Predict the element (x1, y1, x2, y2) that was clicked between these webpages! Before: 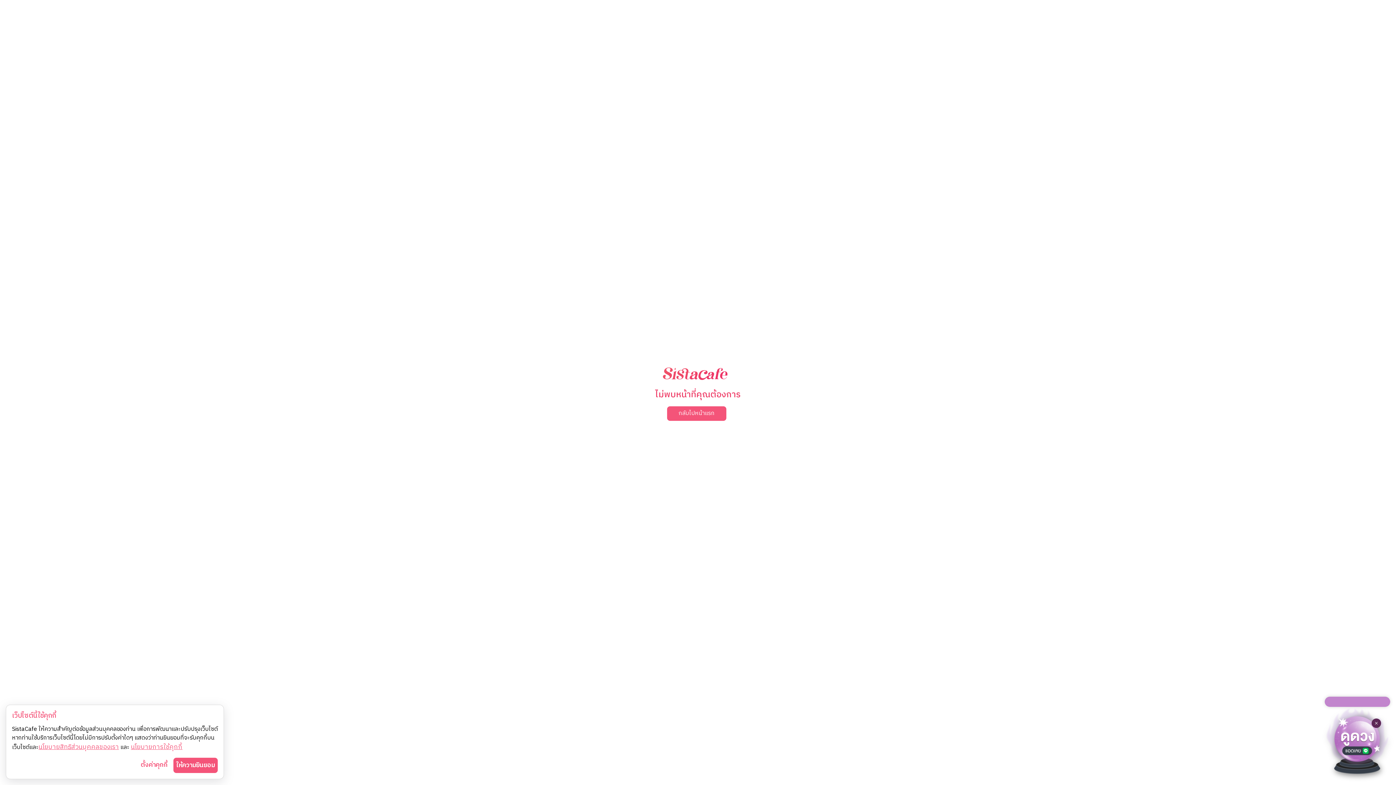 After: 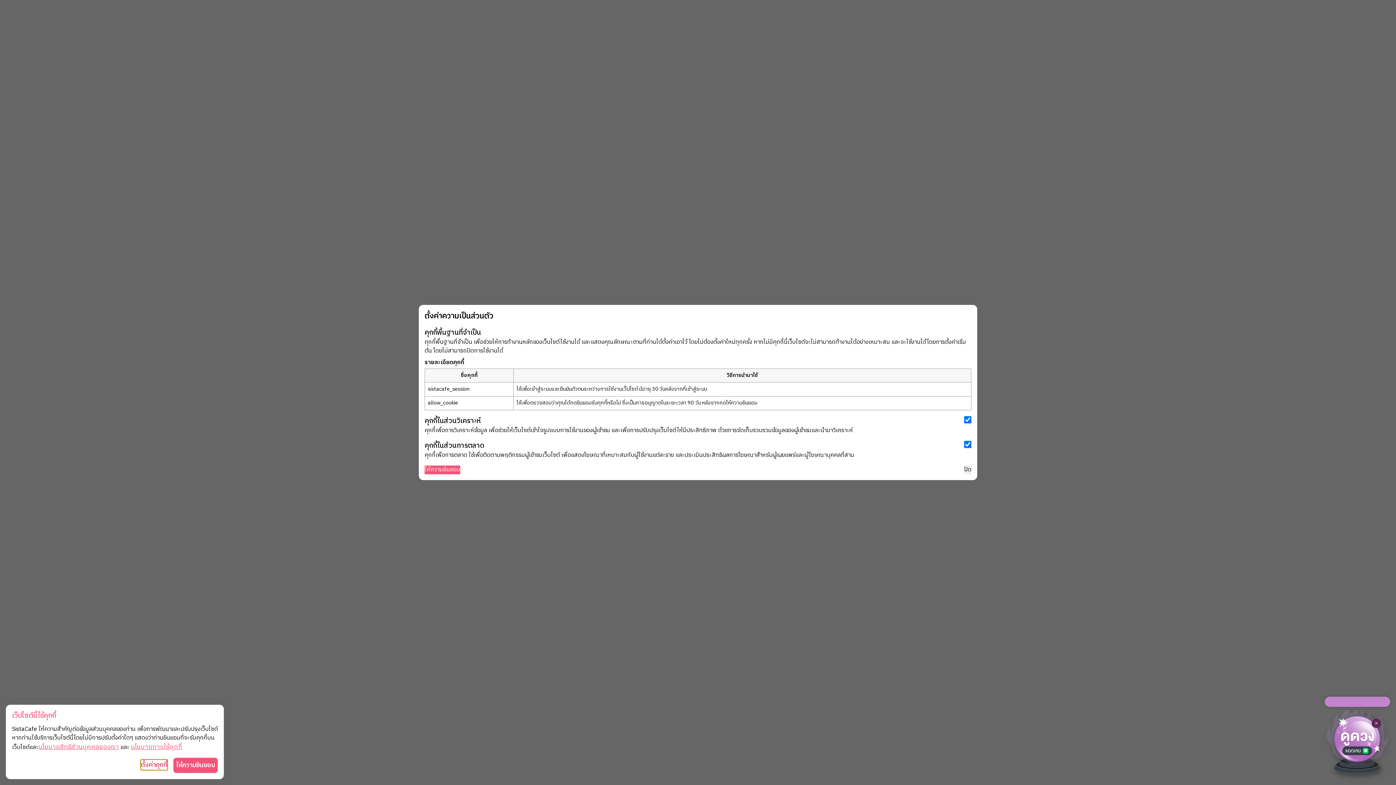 Action: bbox: (140, 760, 167, 770) label: ตั้งค่าคุกกี้